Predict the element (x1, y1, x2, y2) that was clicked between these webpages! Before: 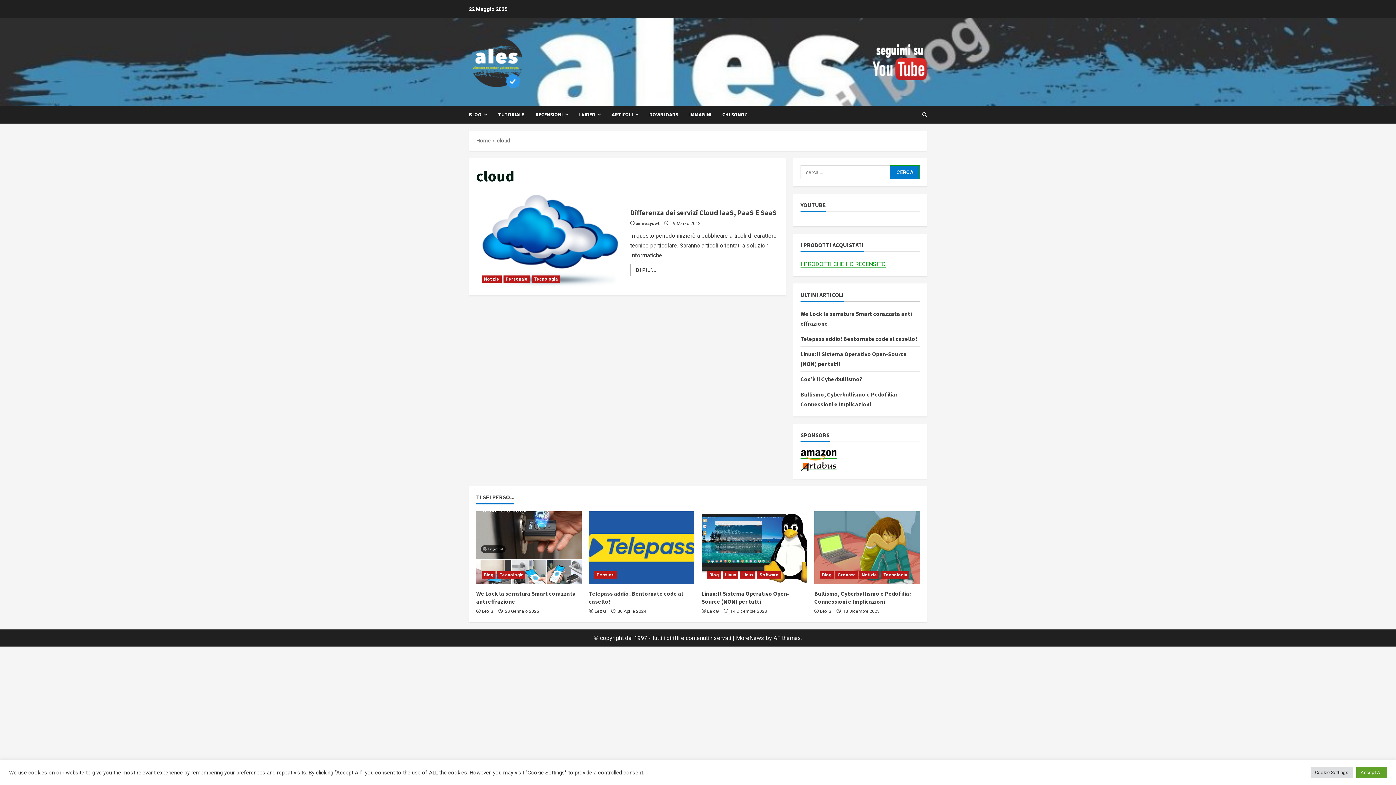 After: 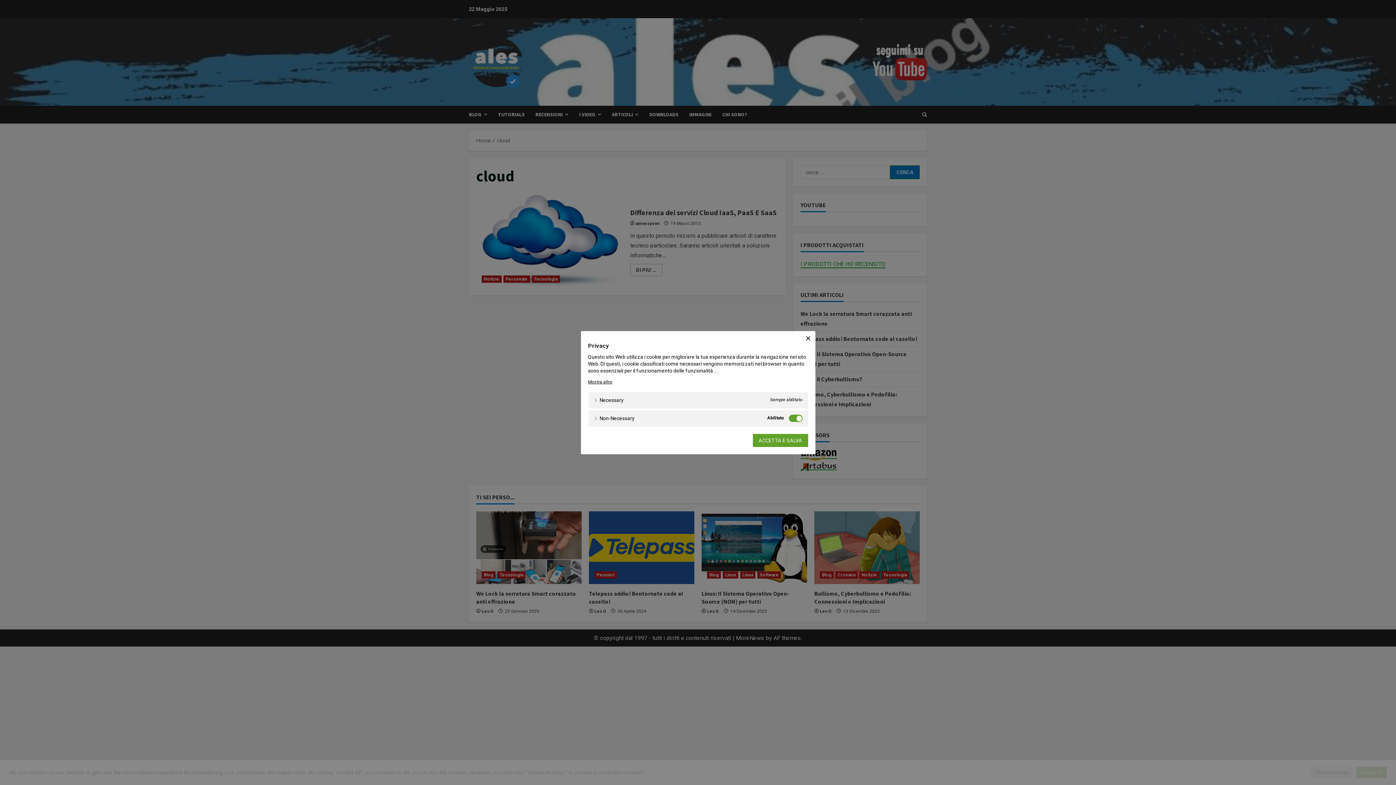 Action: bbox: (1310, 767, 1353, 778) label: Cookie Settings